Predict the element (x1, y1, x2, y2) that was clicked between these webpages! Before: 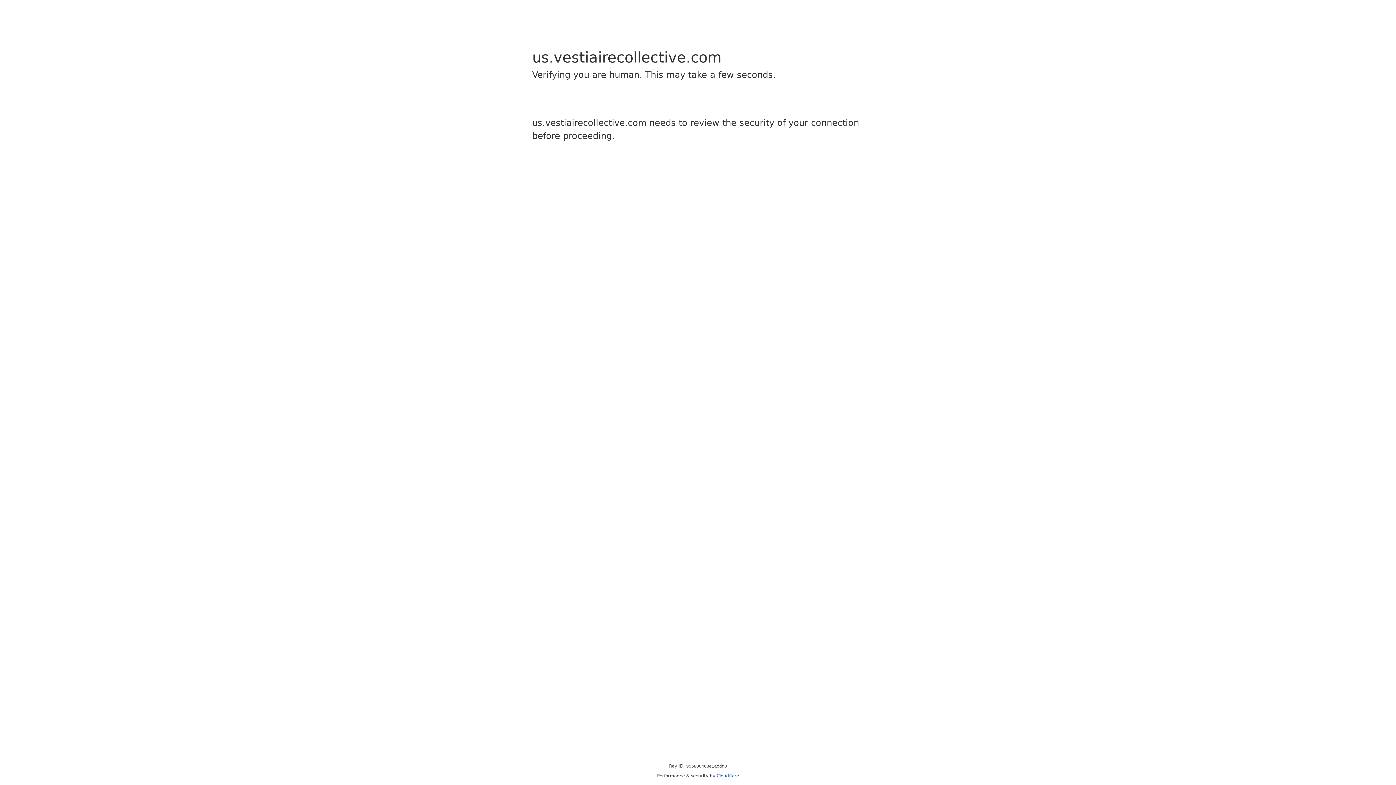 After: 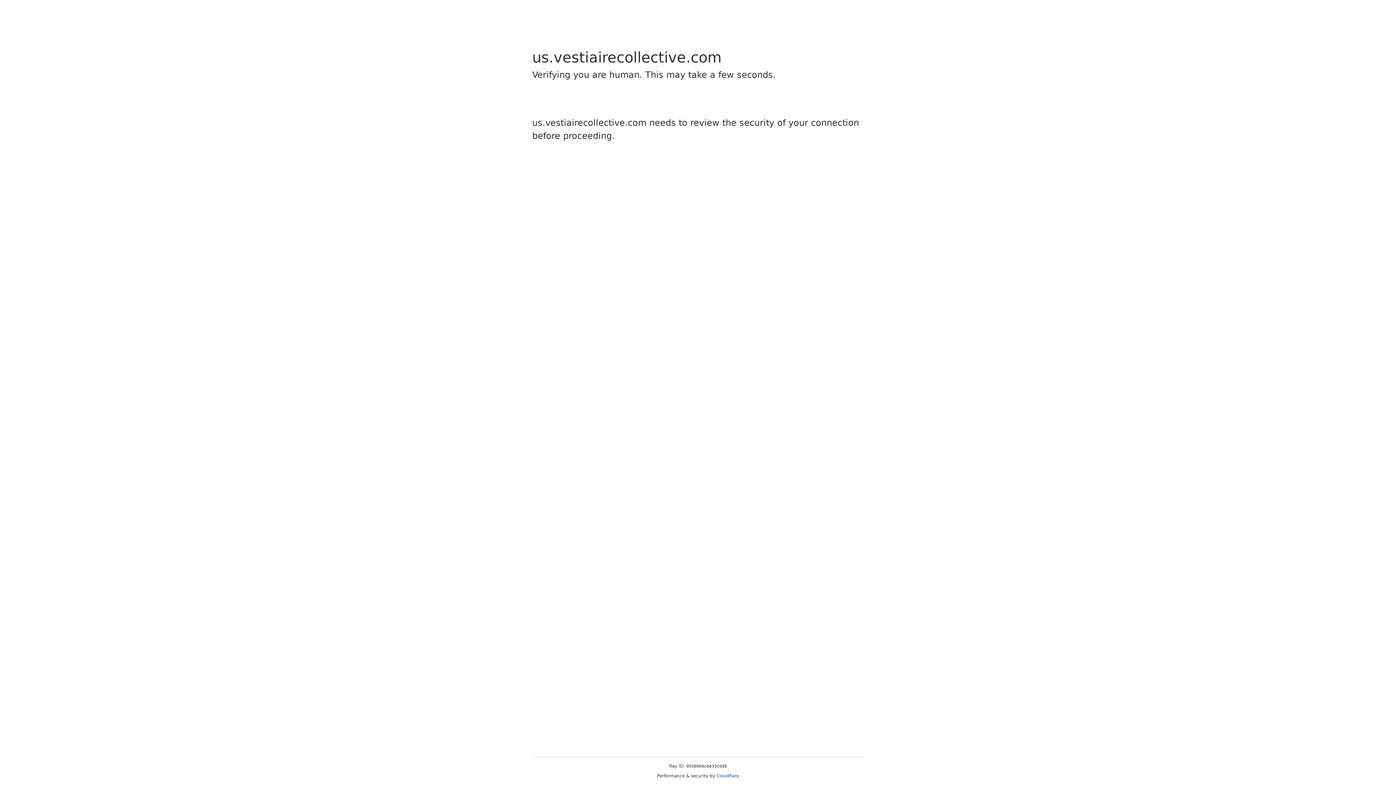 Action: label: Cloudflare bbox: (716, 773, 739, 778)